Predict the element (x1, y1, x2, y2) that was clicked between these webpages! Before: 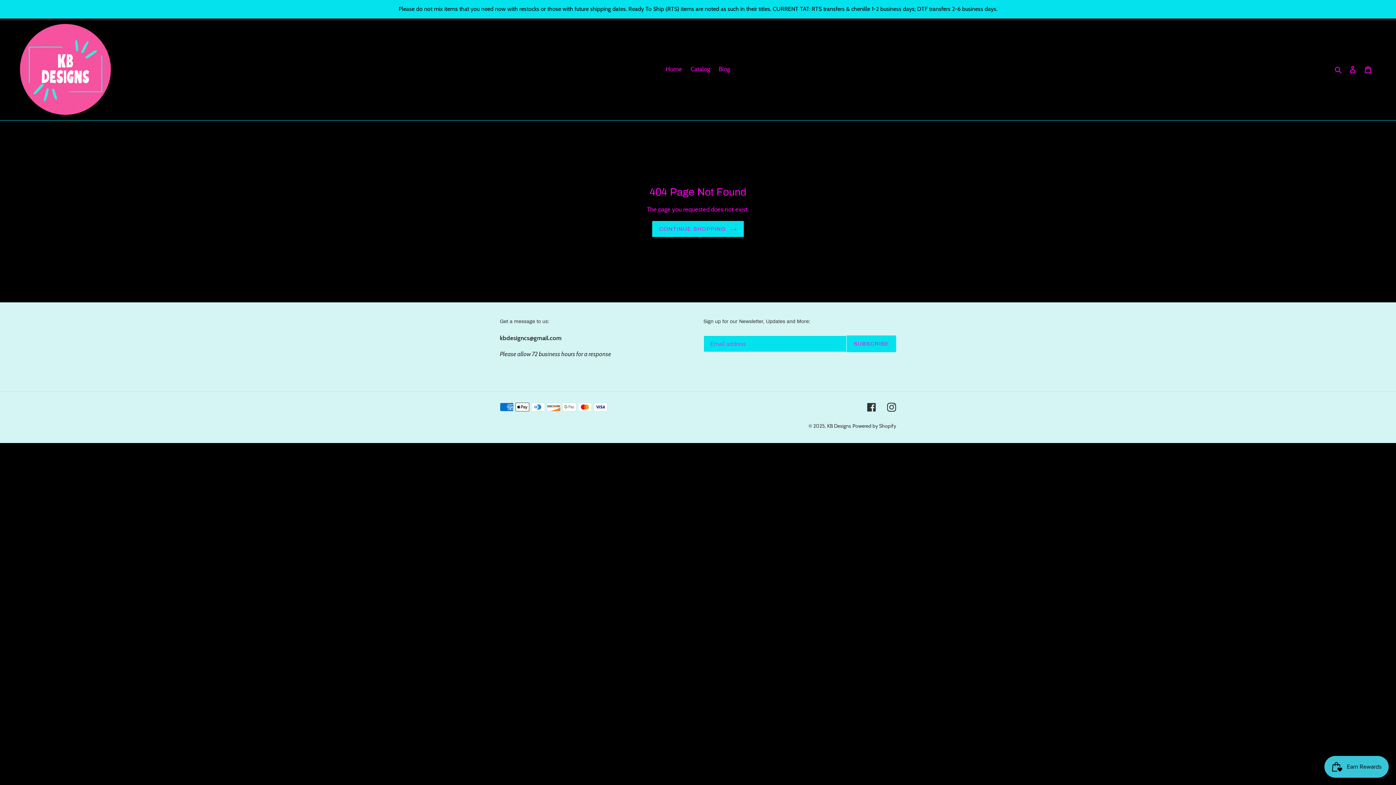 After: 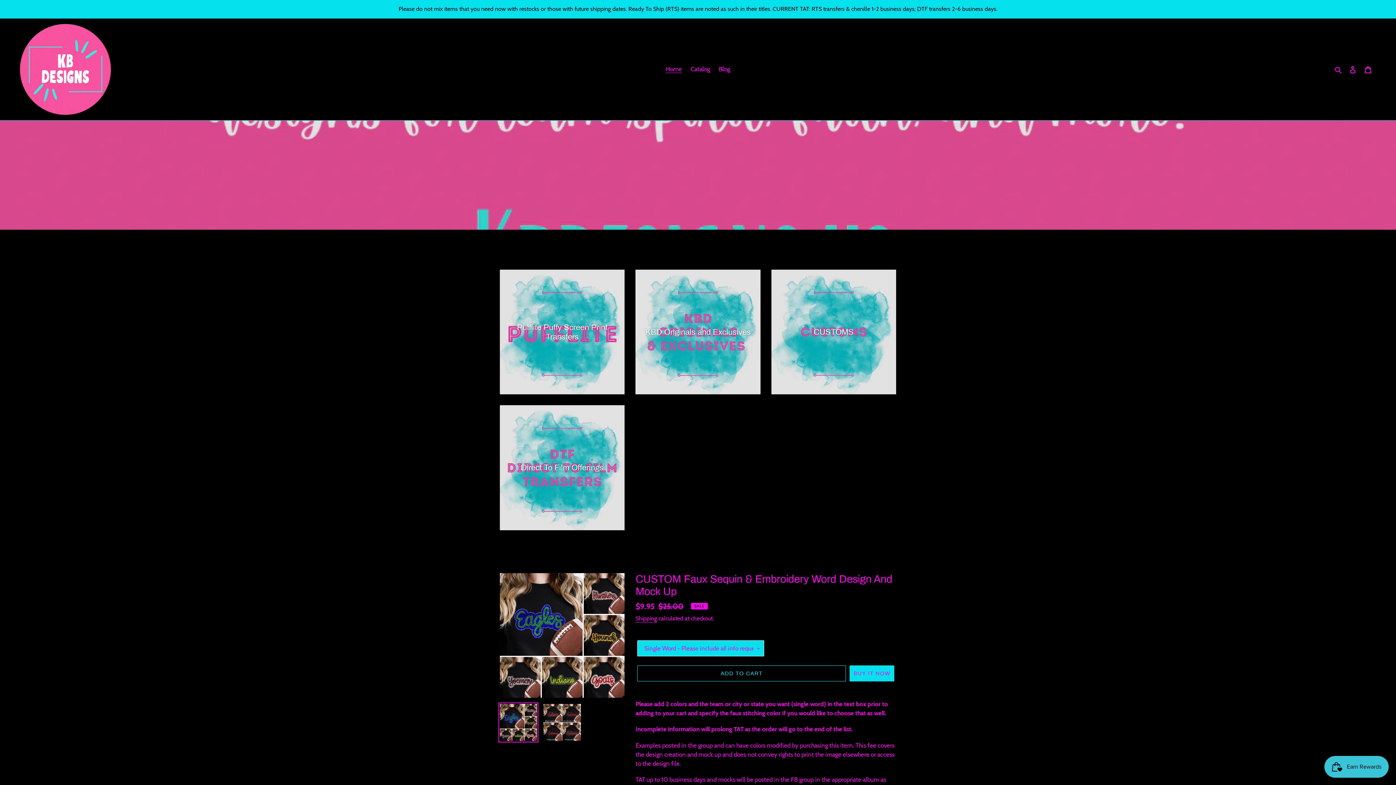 Action: bbox: (652, 221, 743, 237) label: CONTINUE SHOPPING